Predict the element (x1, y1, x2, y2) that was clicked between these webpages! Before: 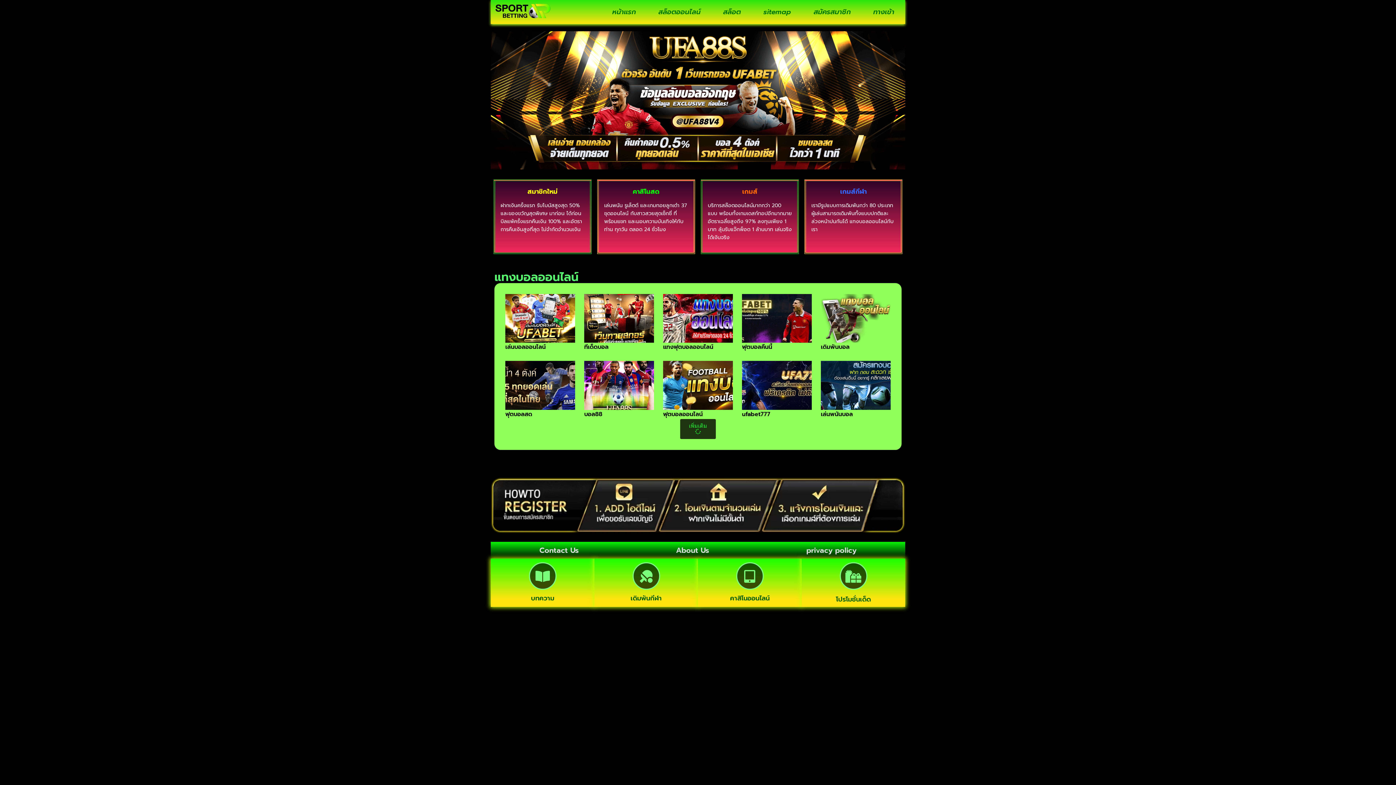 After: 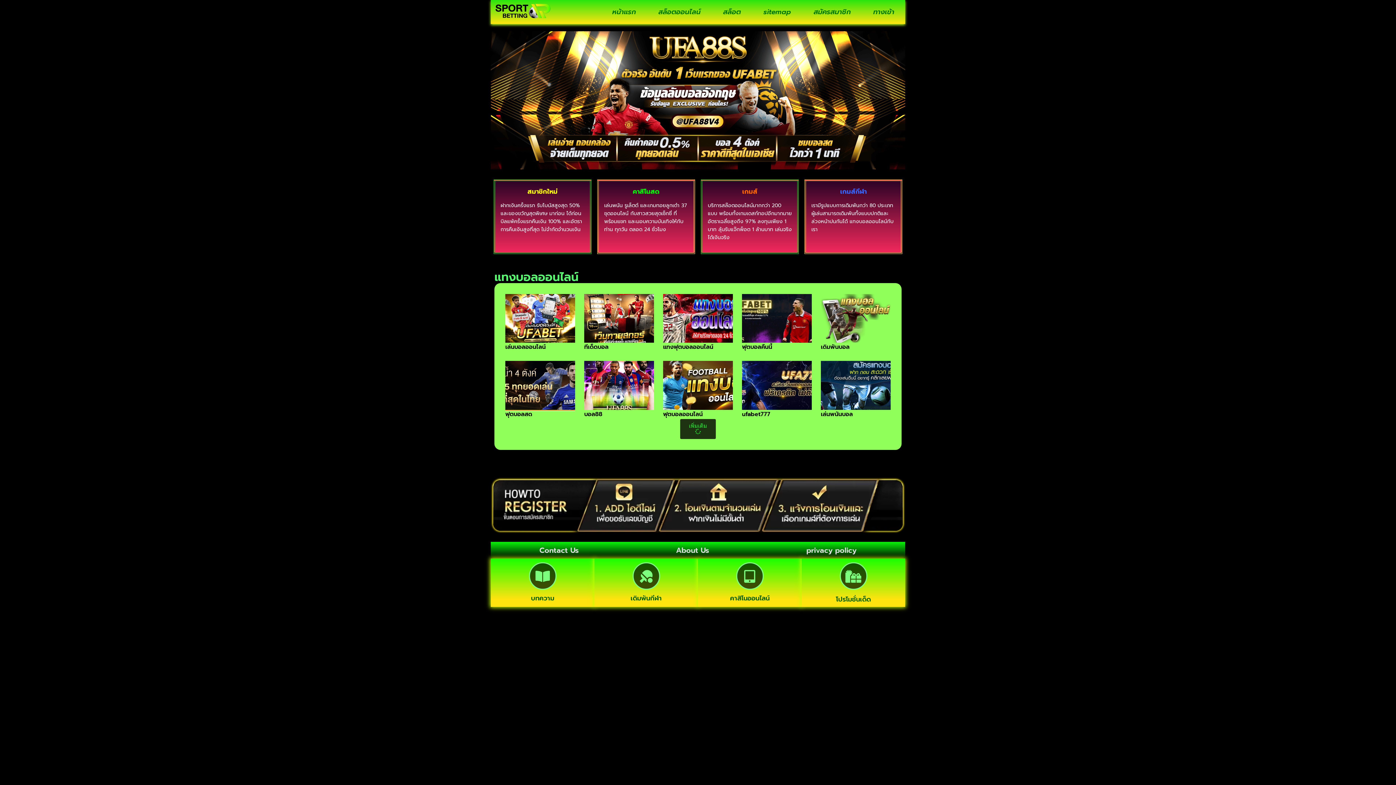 Action: bbox: (505, 361, 575, 410)